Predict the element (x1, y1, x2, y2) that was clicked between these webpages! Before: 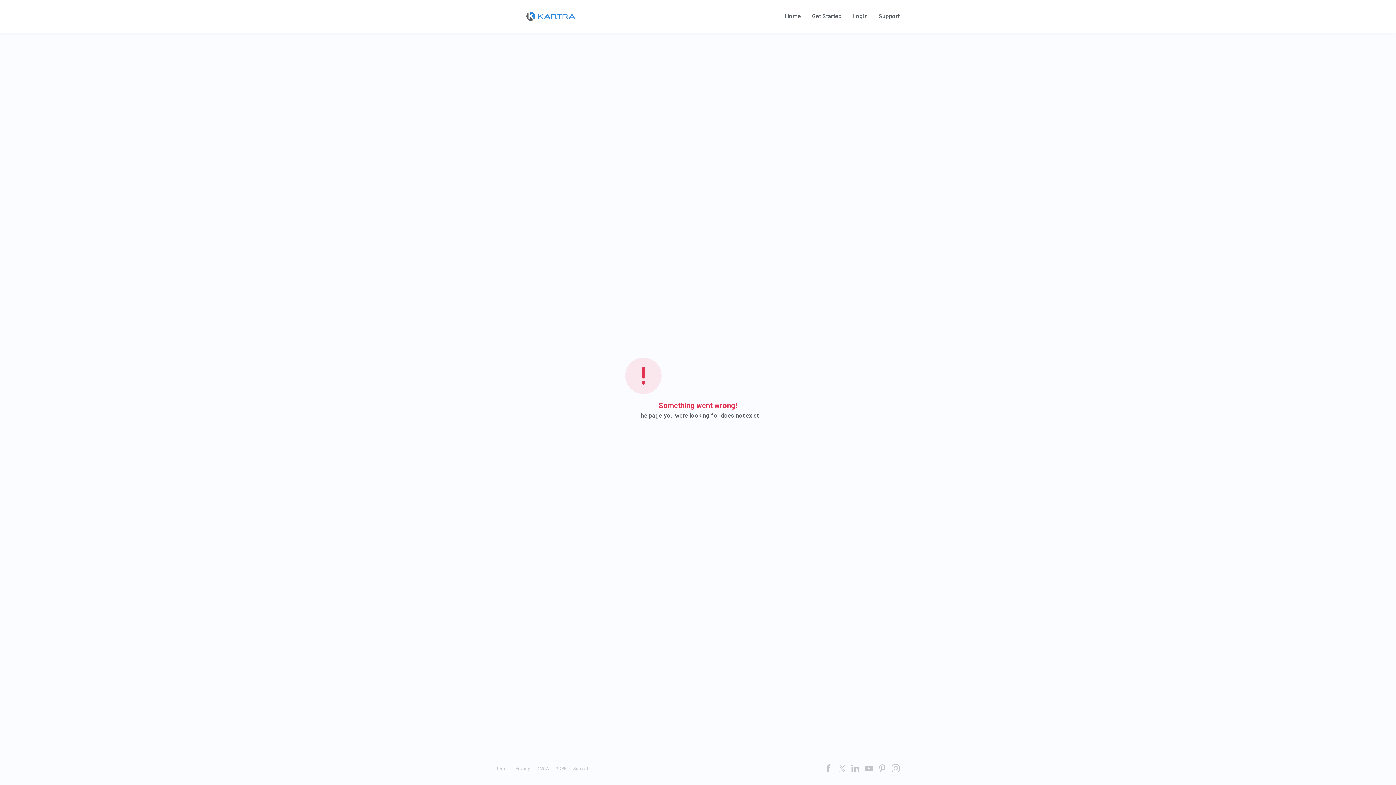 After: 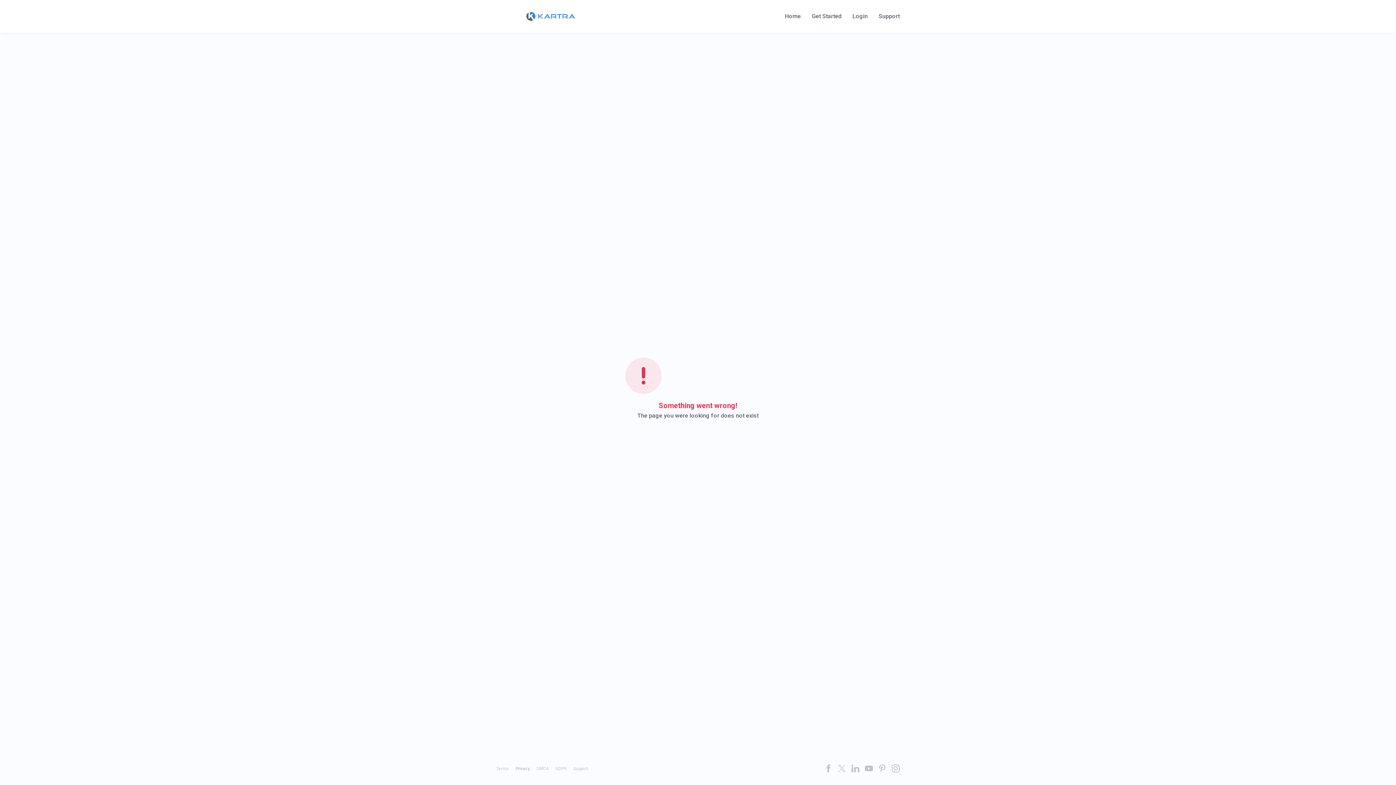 Action: label: Privacy bbox: (515, 766, 530, 771)